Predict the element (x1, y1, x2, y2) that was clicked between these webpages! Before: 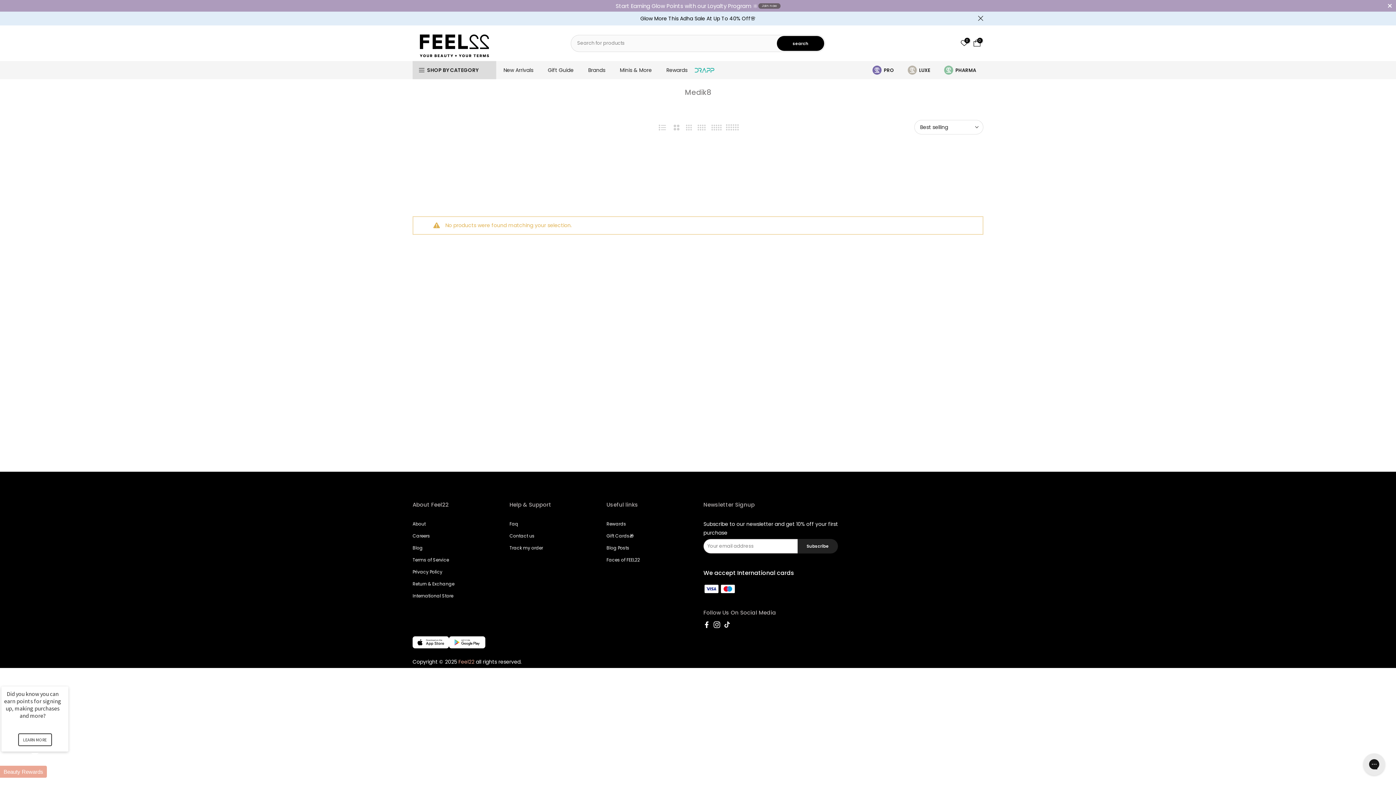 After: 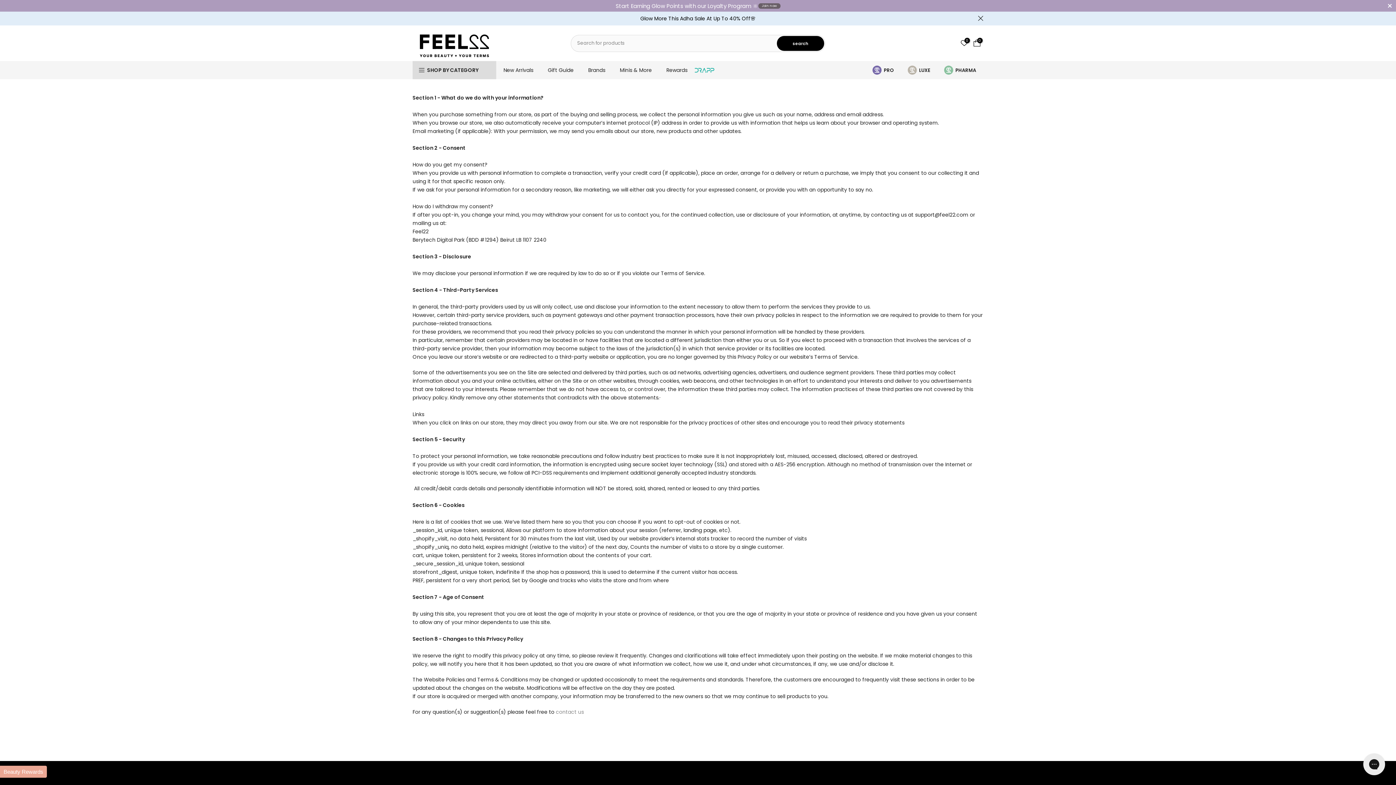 Action: bbox: (412, 569, 442, 575) label: Privacy Policy